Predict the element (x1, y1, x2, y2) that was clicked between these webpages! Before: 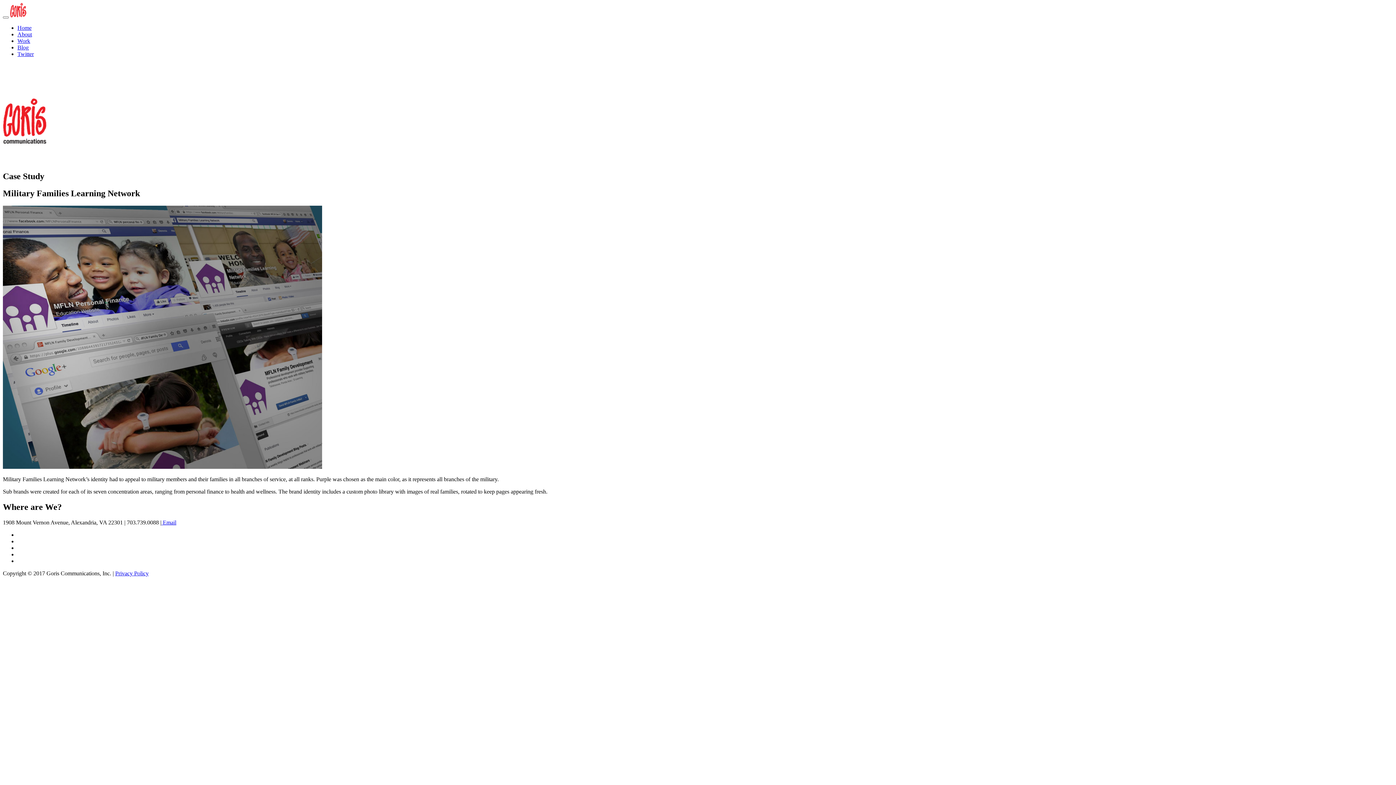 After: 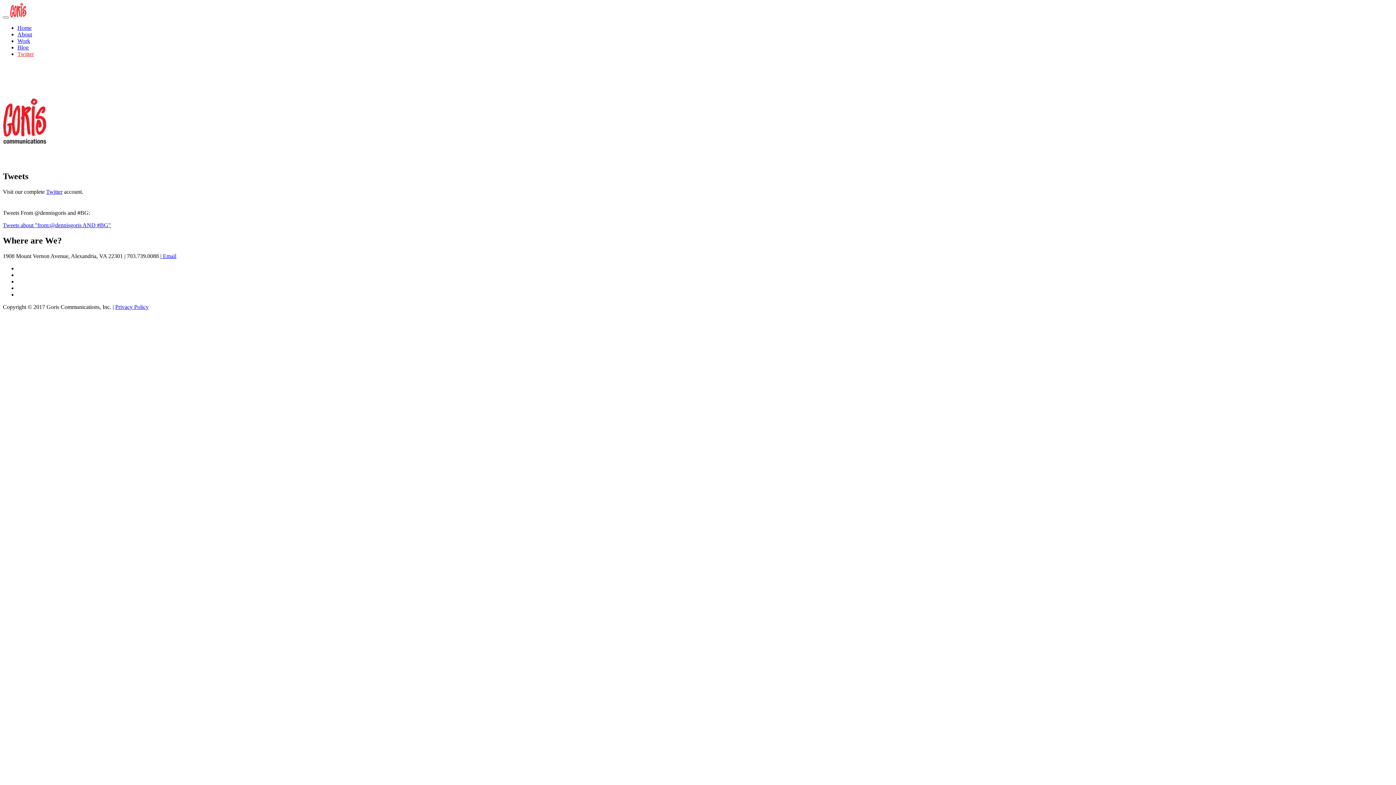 Action: label: Twitter bbox: (17, 50, 33, 57)